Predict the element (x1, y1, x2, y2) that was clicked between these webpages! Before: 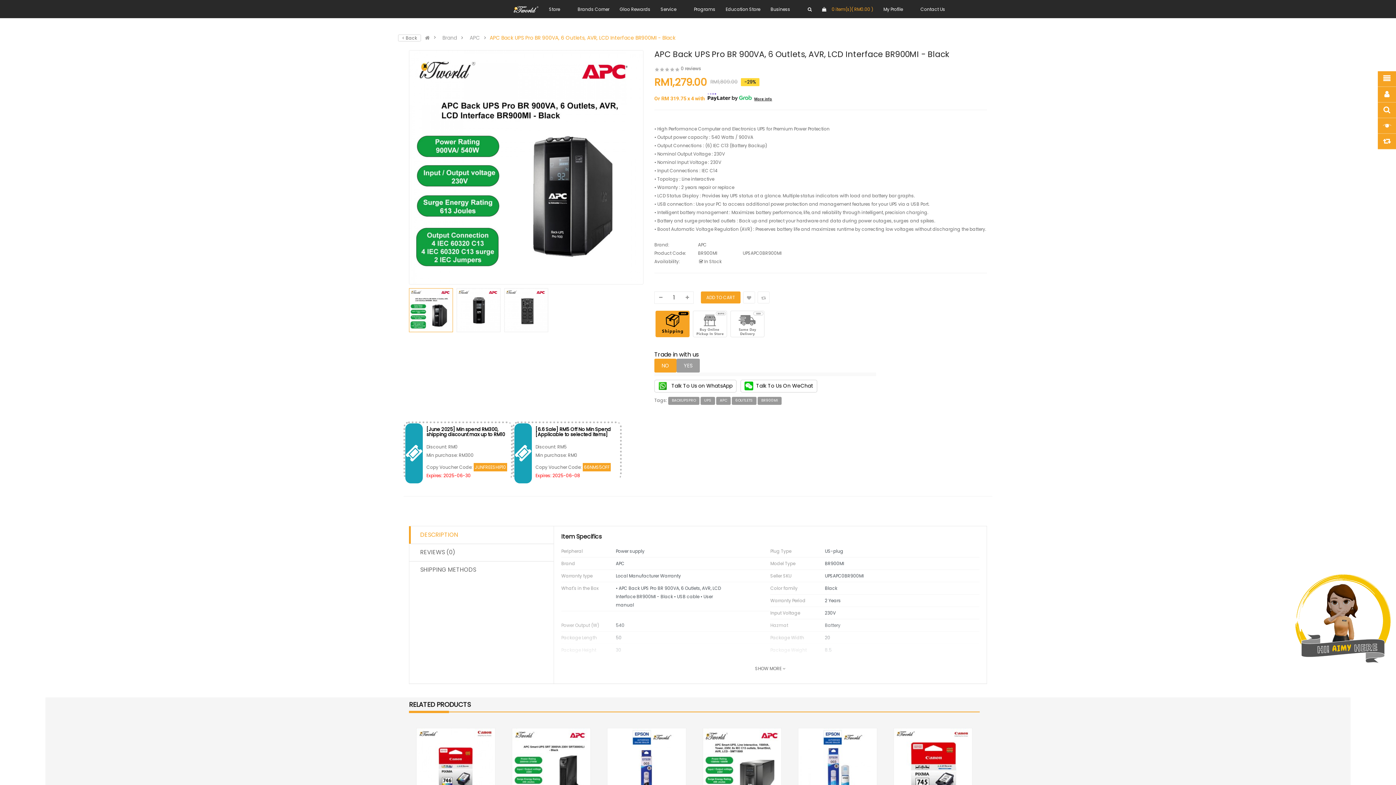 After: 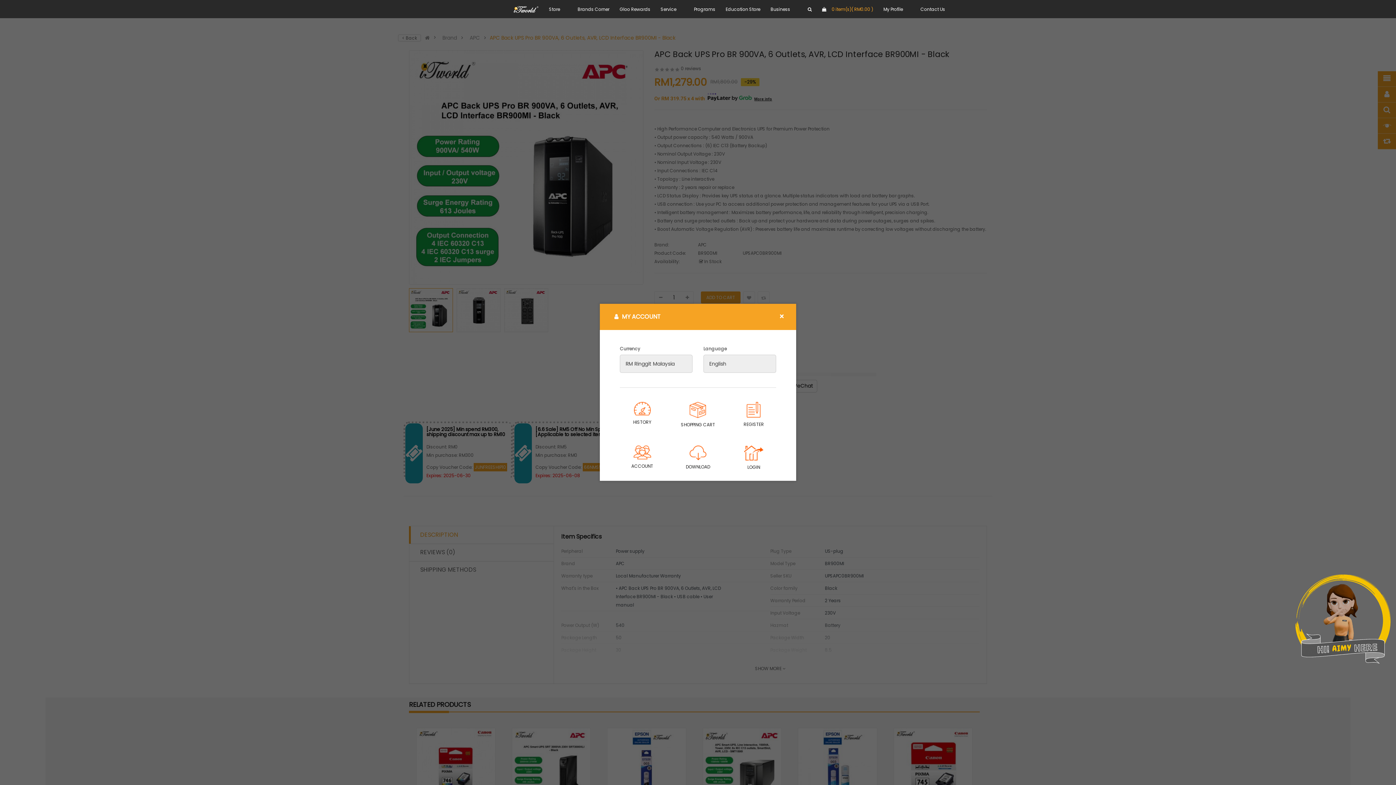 Action: bbox: (1378, 86, 1396, 102)